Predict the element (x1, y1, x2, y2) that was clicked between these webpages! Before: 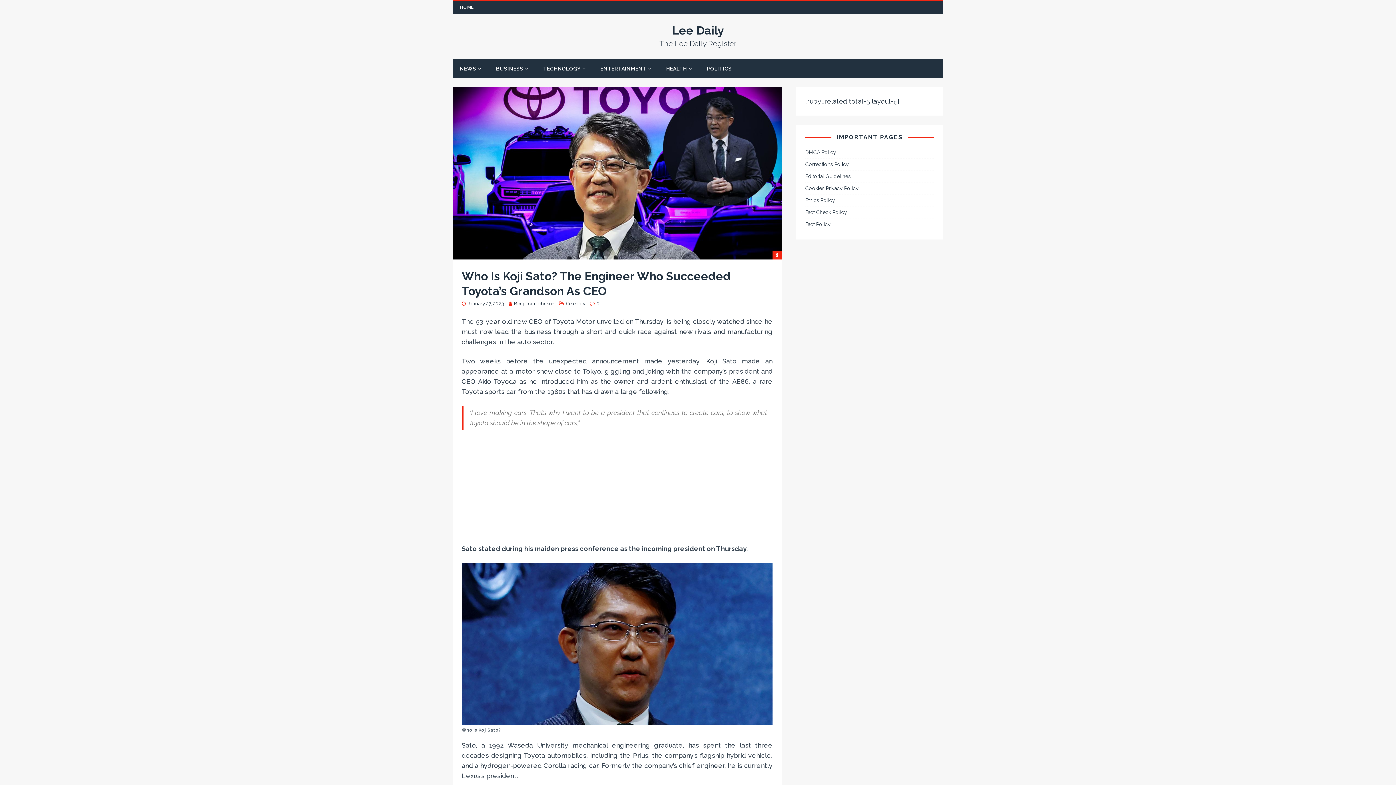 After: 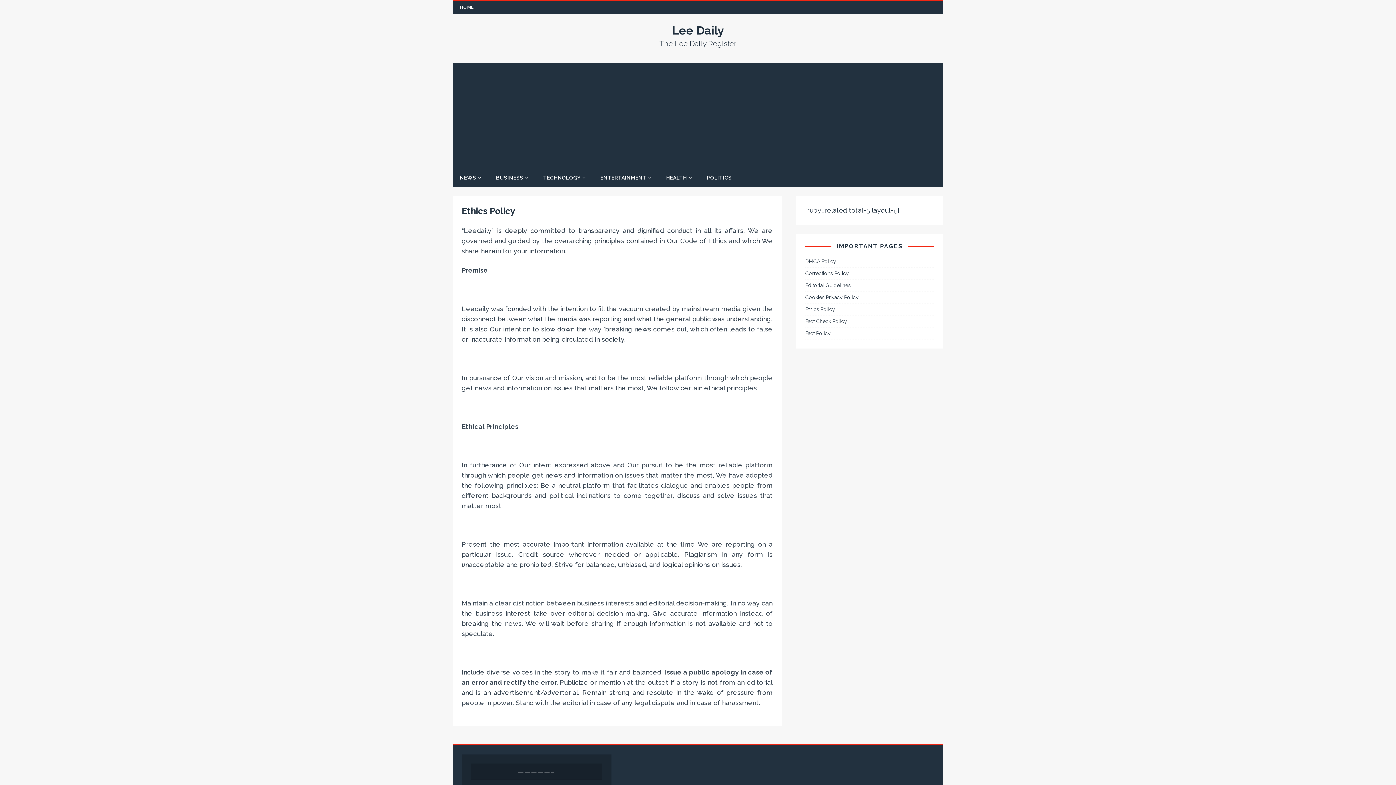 Action: bbox: (805, 194, 934, 206) label: Ethics Policy